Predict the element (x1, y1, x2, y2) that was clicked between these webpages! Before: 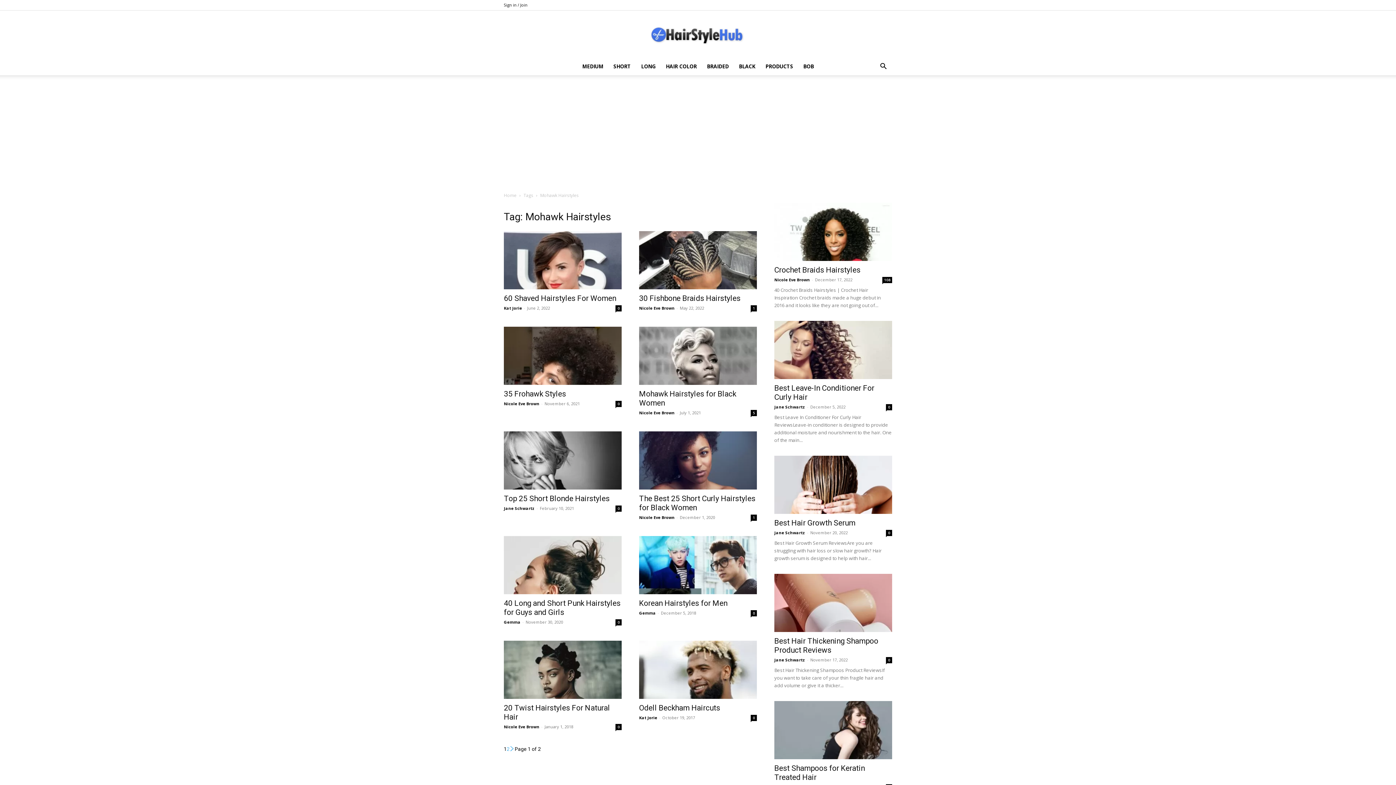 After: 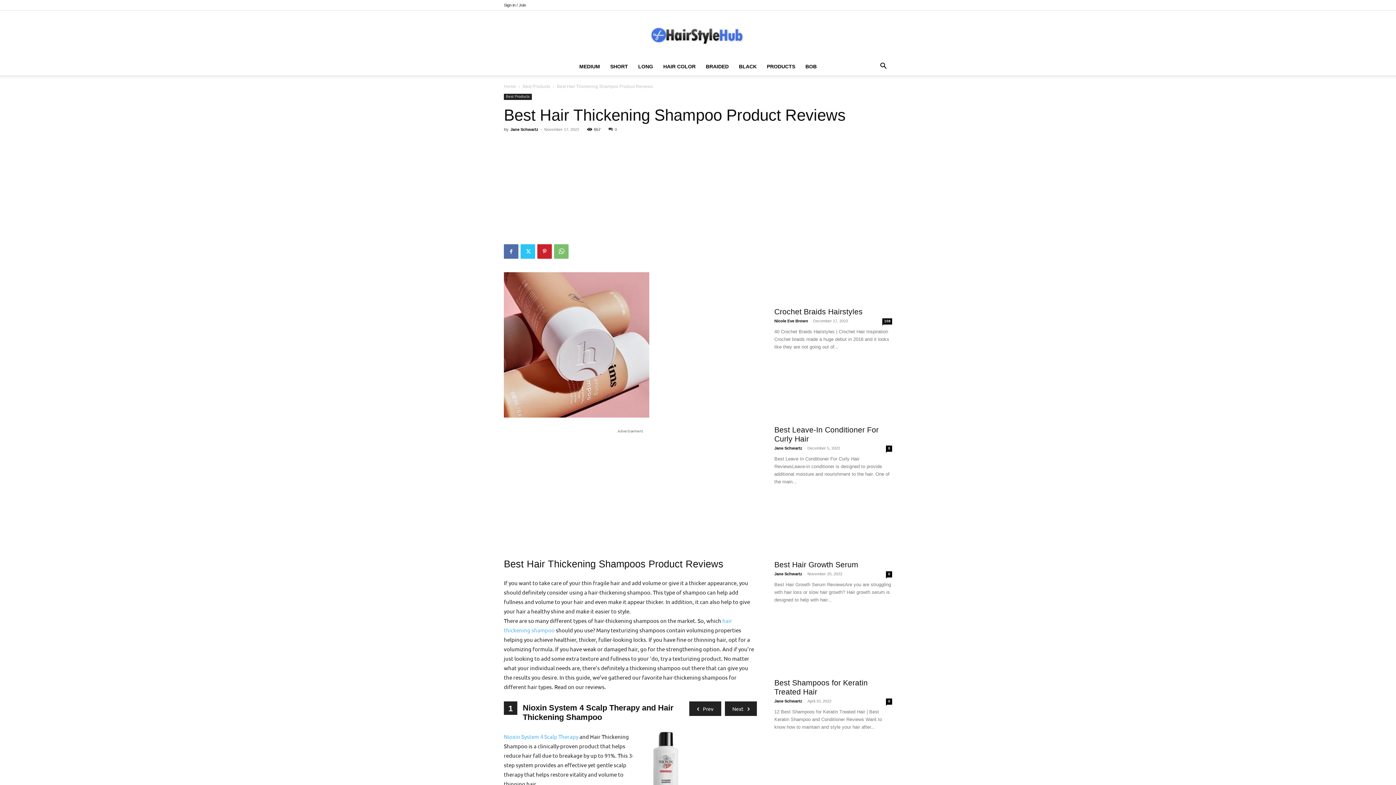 Action: label: Best Hair Thickening Shampoo Product Reviews bbox: (774, 637, 878, 654)